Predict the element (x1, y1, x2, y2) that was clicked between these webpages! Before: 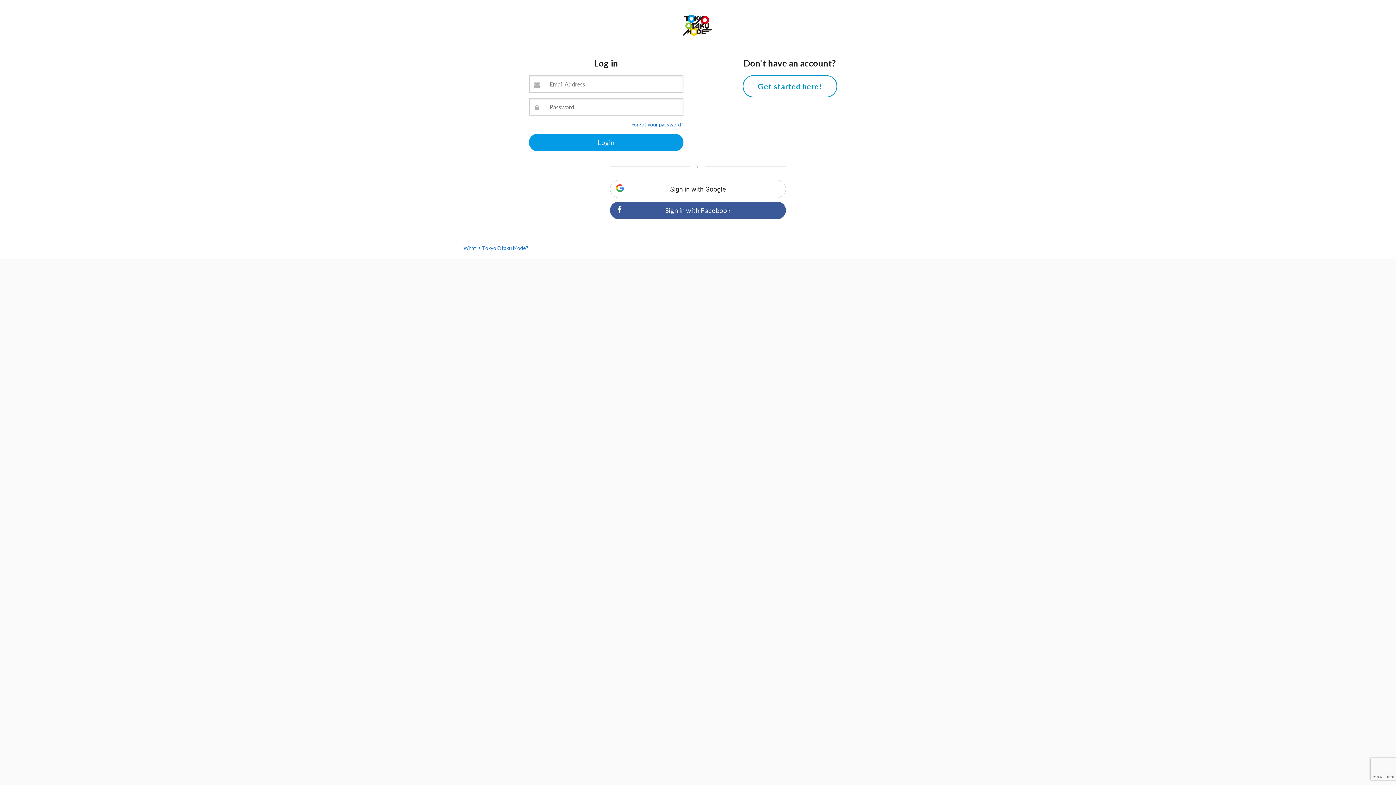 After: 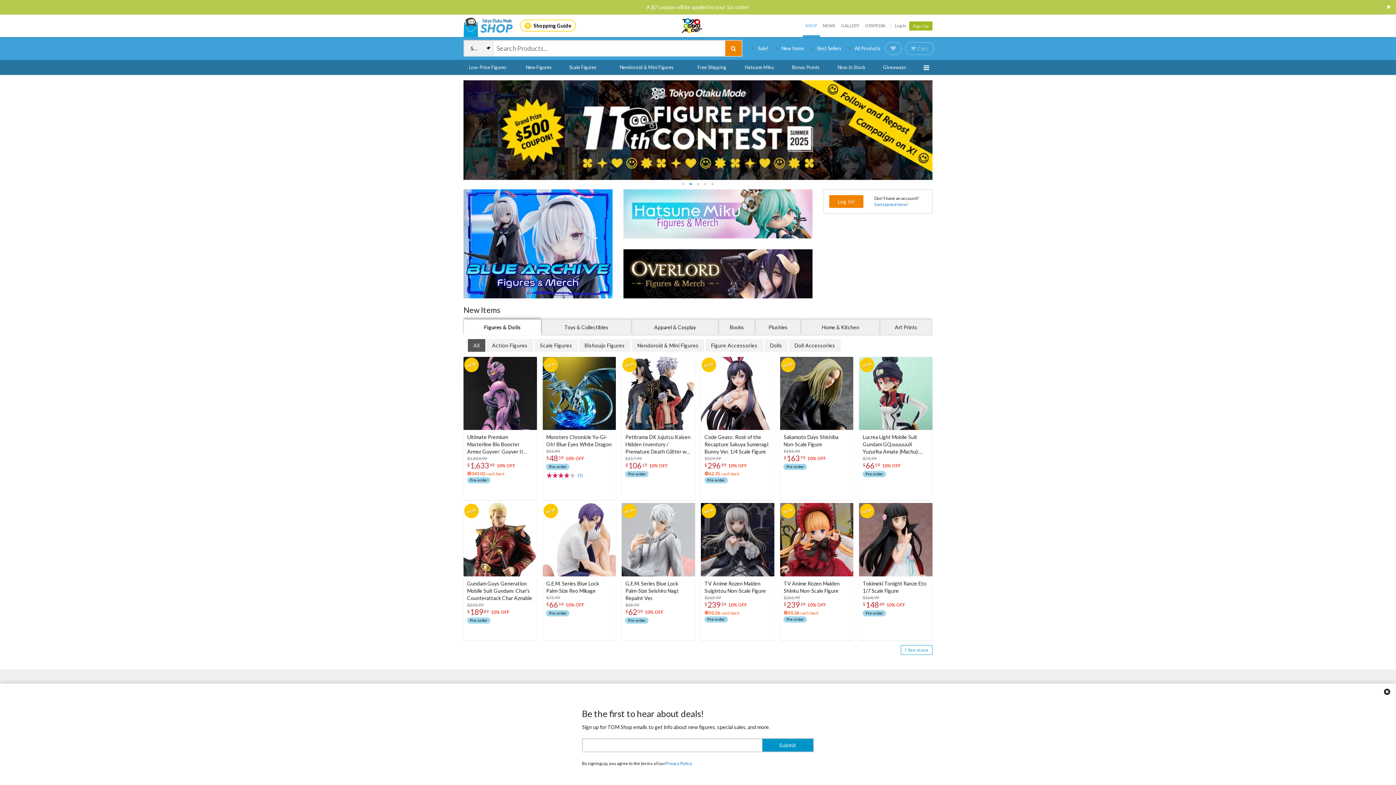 Action: bbox: (683, 21, 712, 28)